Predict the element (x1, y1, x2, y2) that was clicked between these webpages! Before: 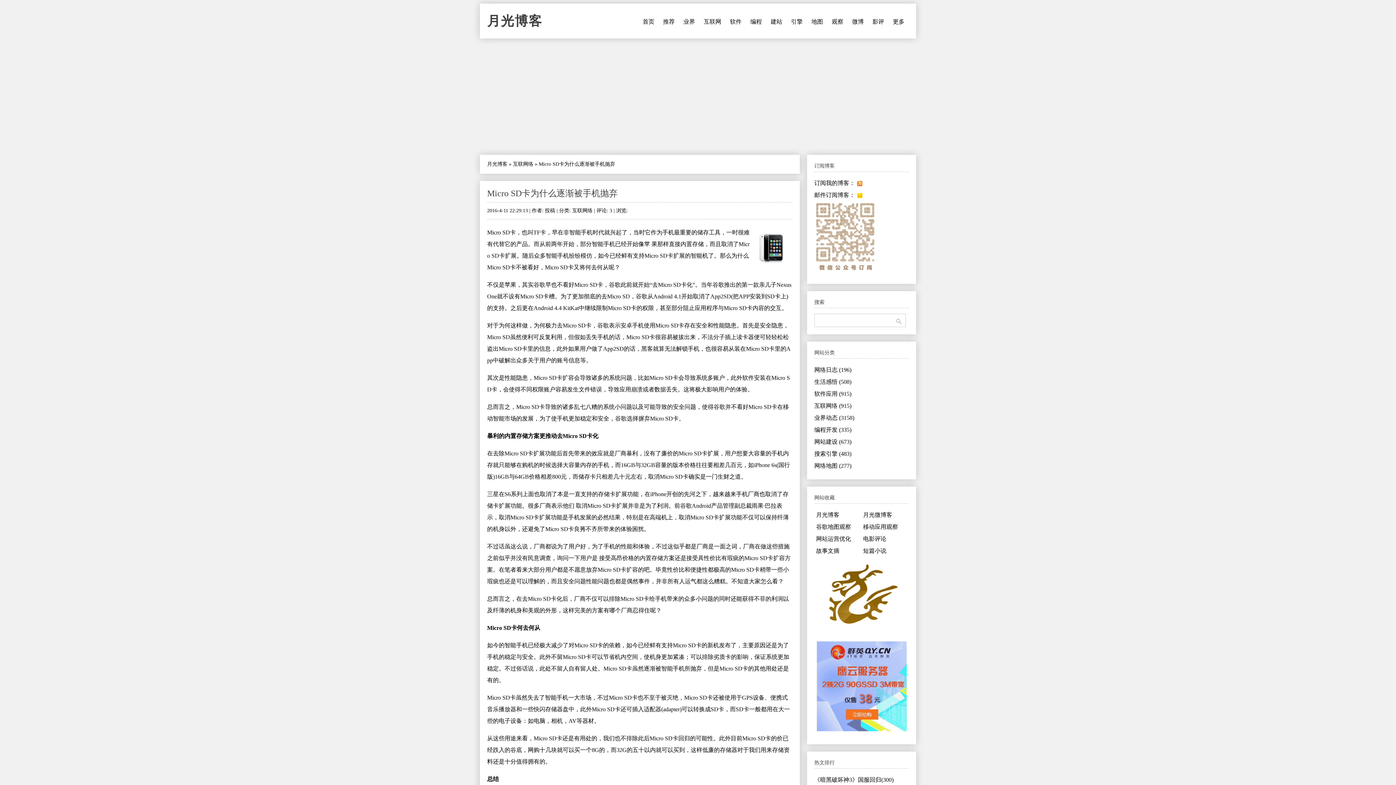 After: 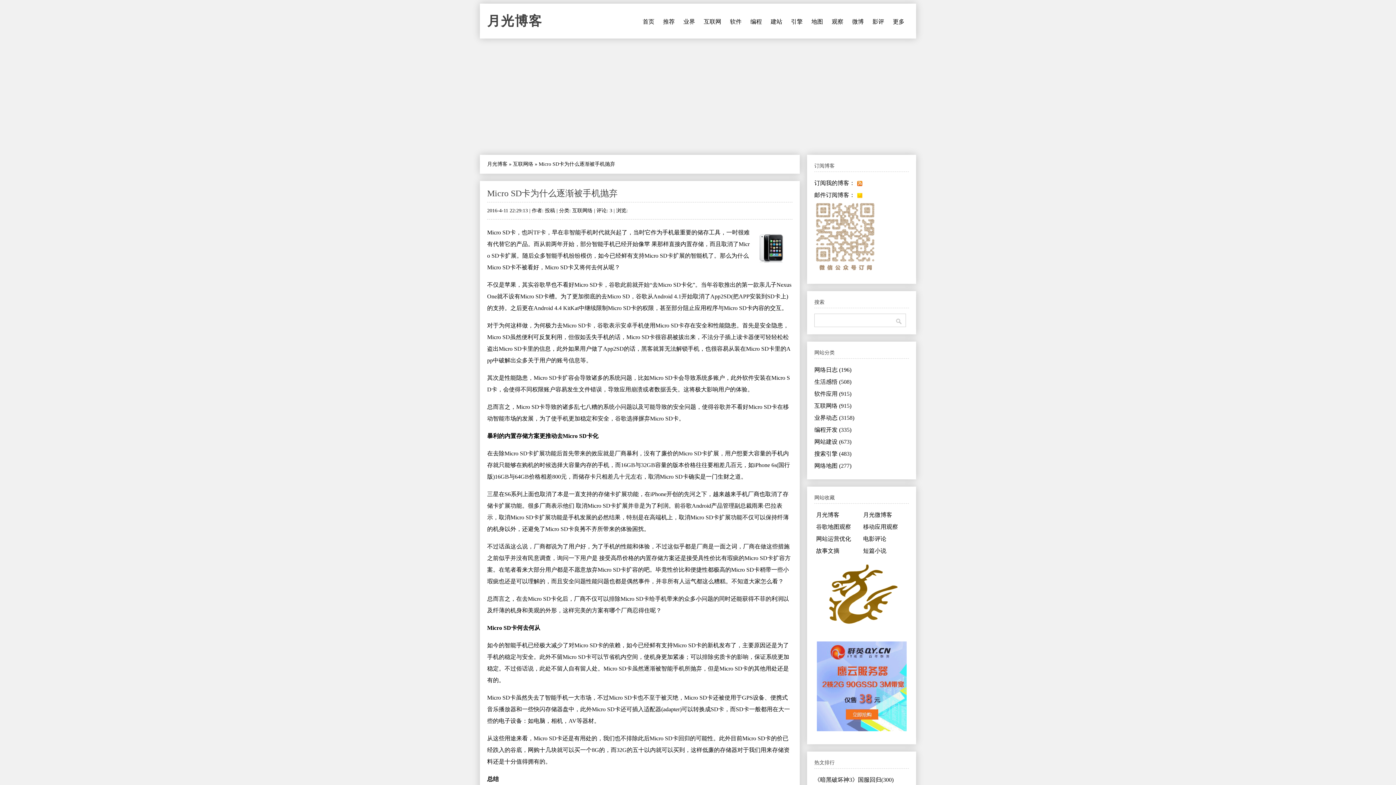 Action: bbox: (863, 524, 898, 530) label: 移动应用观察